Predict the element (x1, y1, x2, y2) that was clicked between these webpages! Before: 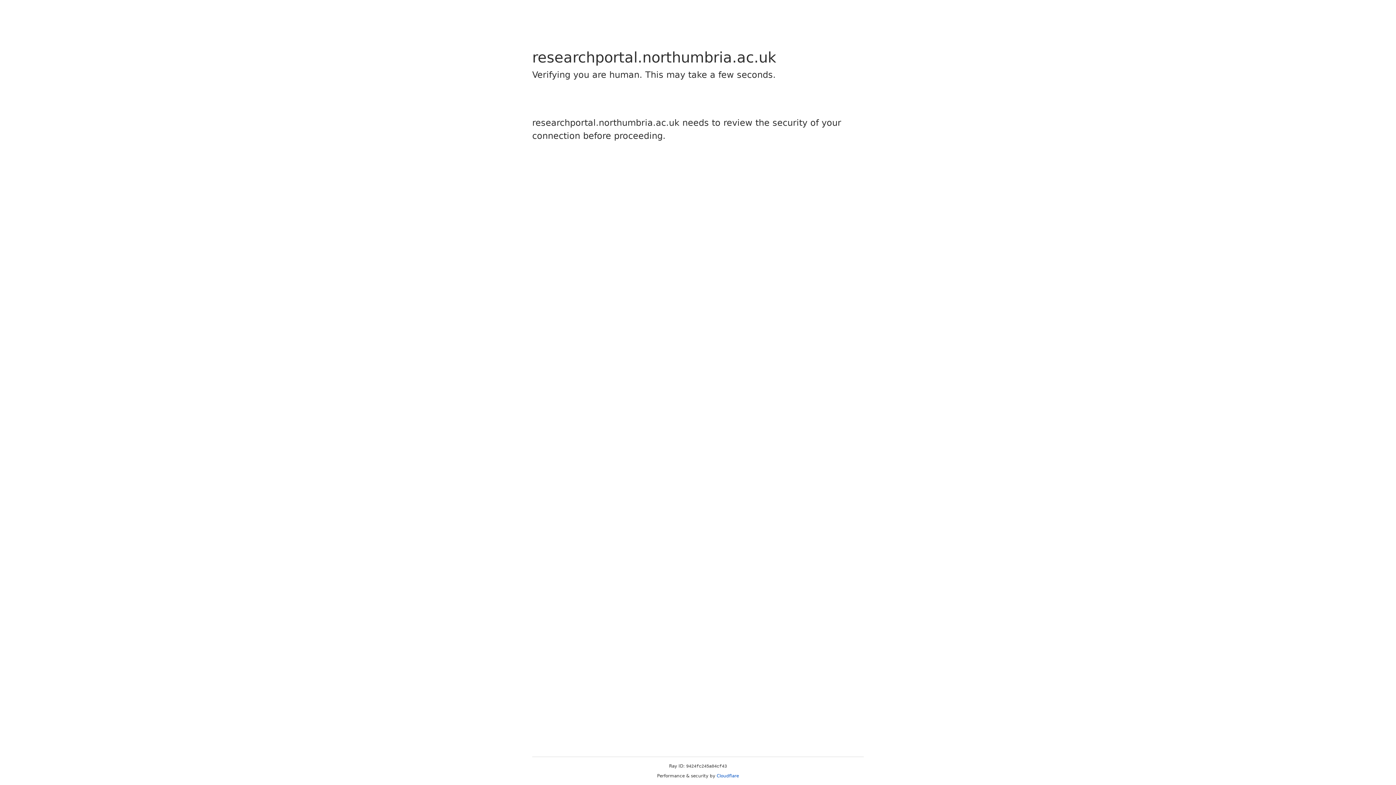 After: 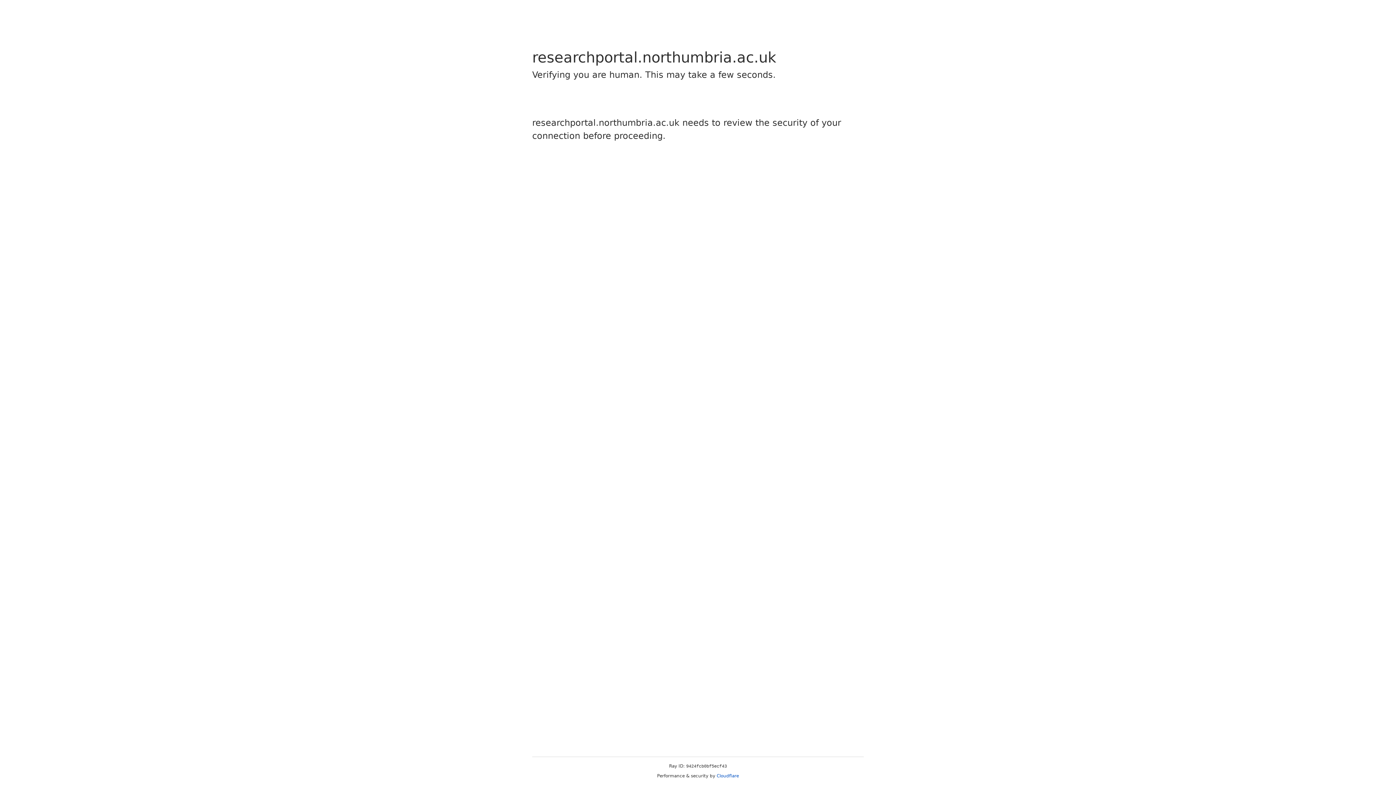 Action: label: Cloudflare bbox: (716, 773, 739, 778)